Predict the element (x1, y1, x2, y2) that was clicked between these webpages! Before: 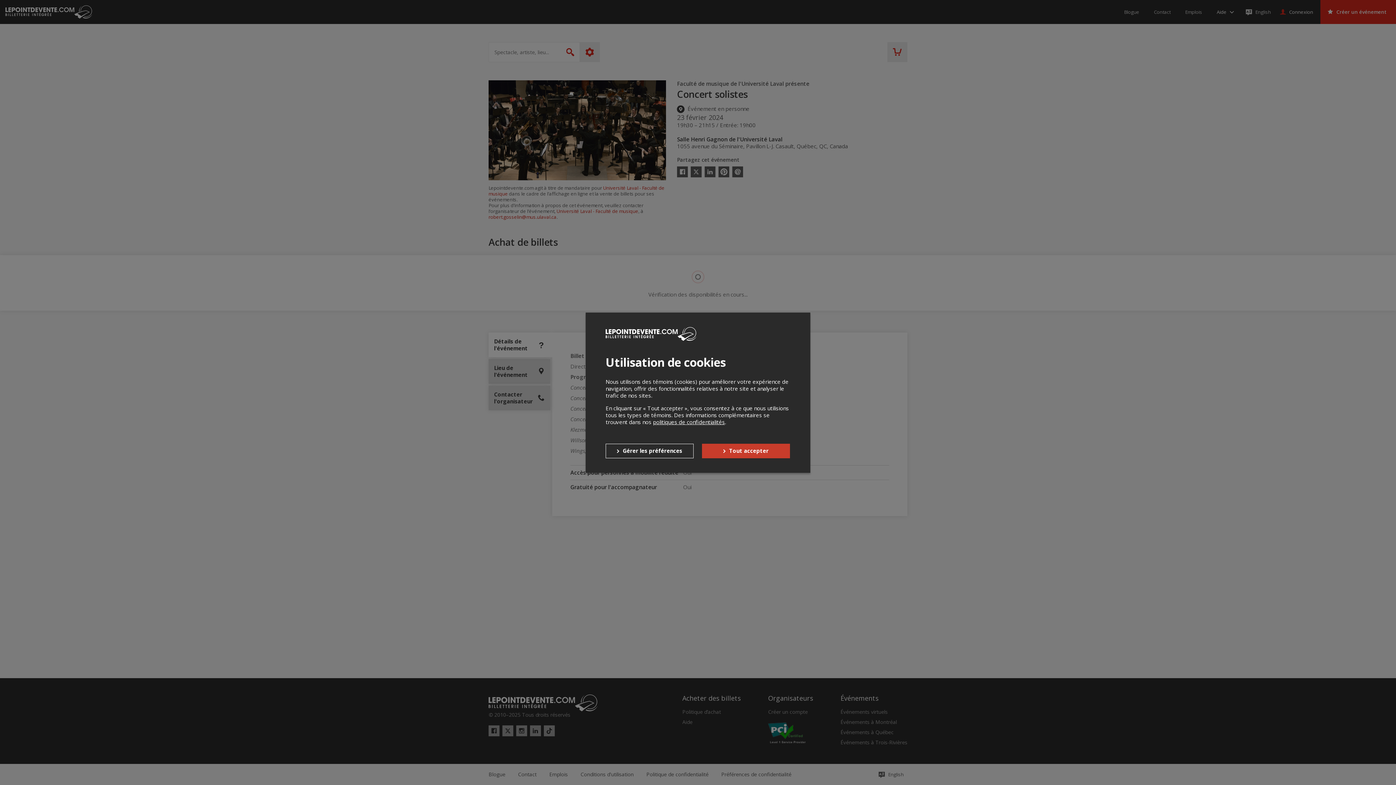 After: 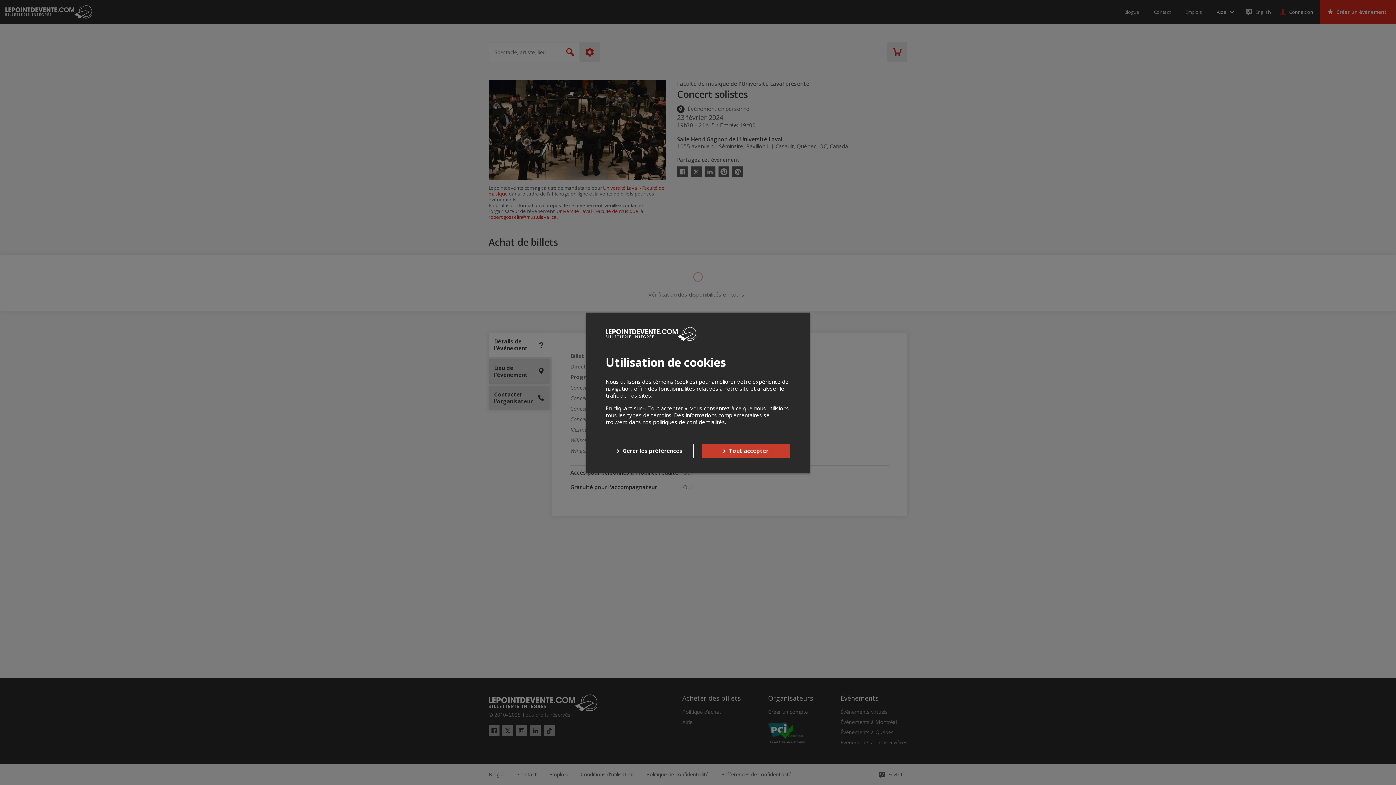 Action: label: politiques de confidentialités bbox: (653, 418, 725, 425)